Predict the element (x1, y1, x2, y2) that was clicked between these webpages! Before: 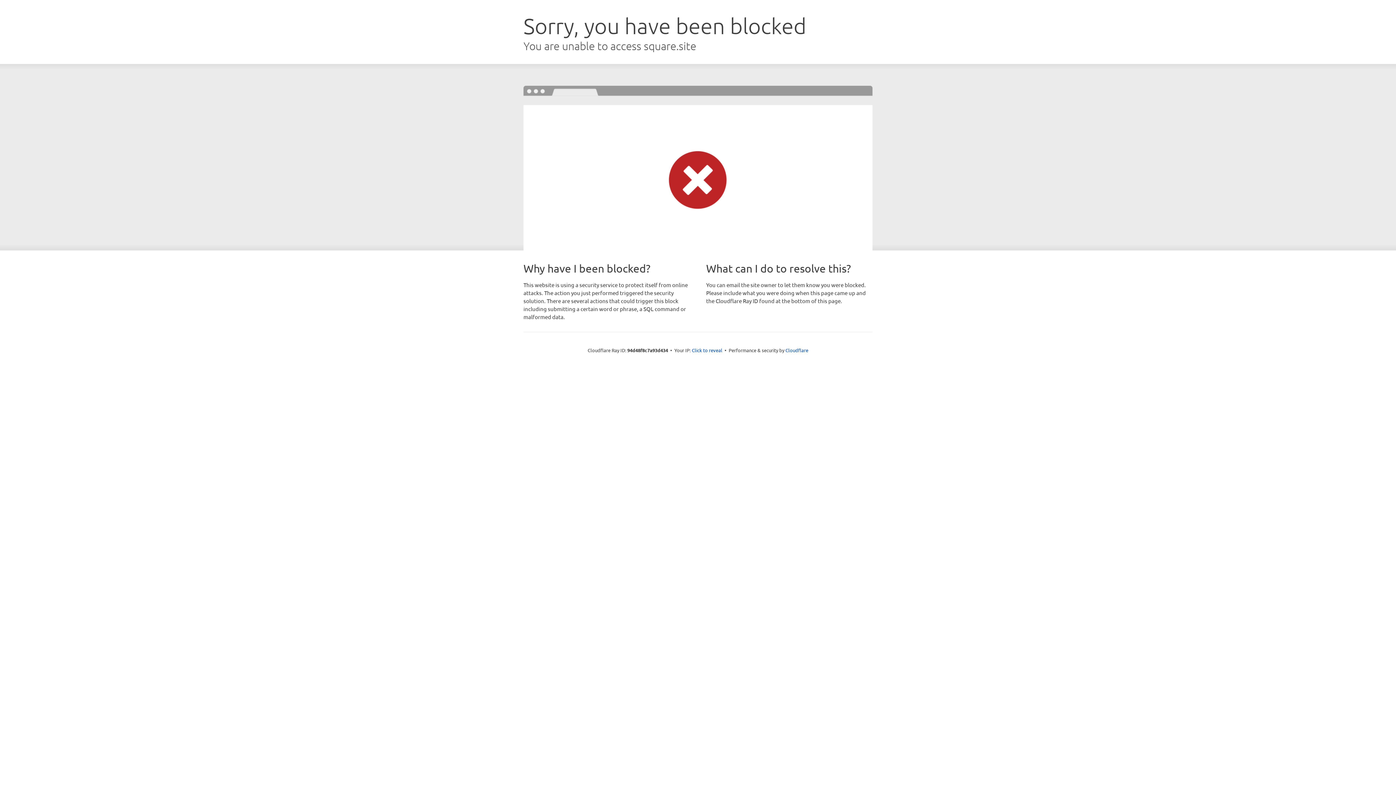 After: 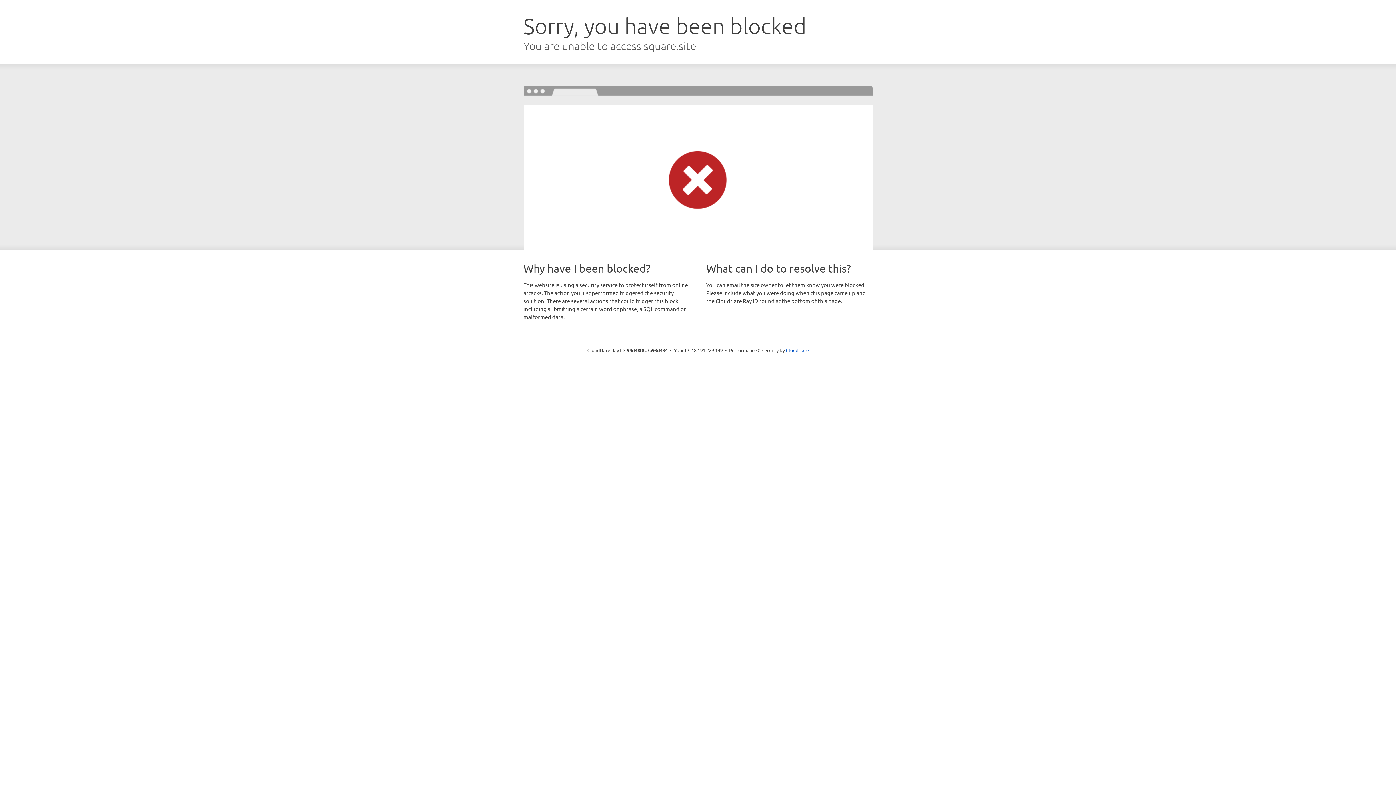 Action: label: Click to reveal bbox: (692, 346, 722, 353)